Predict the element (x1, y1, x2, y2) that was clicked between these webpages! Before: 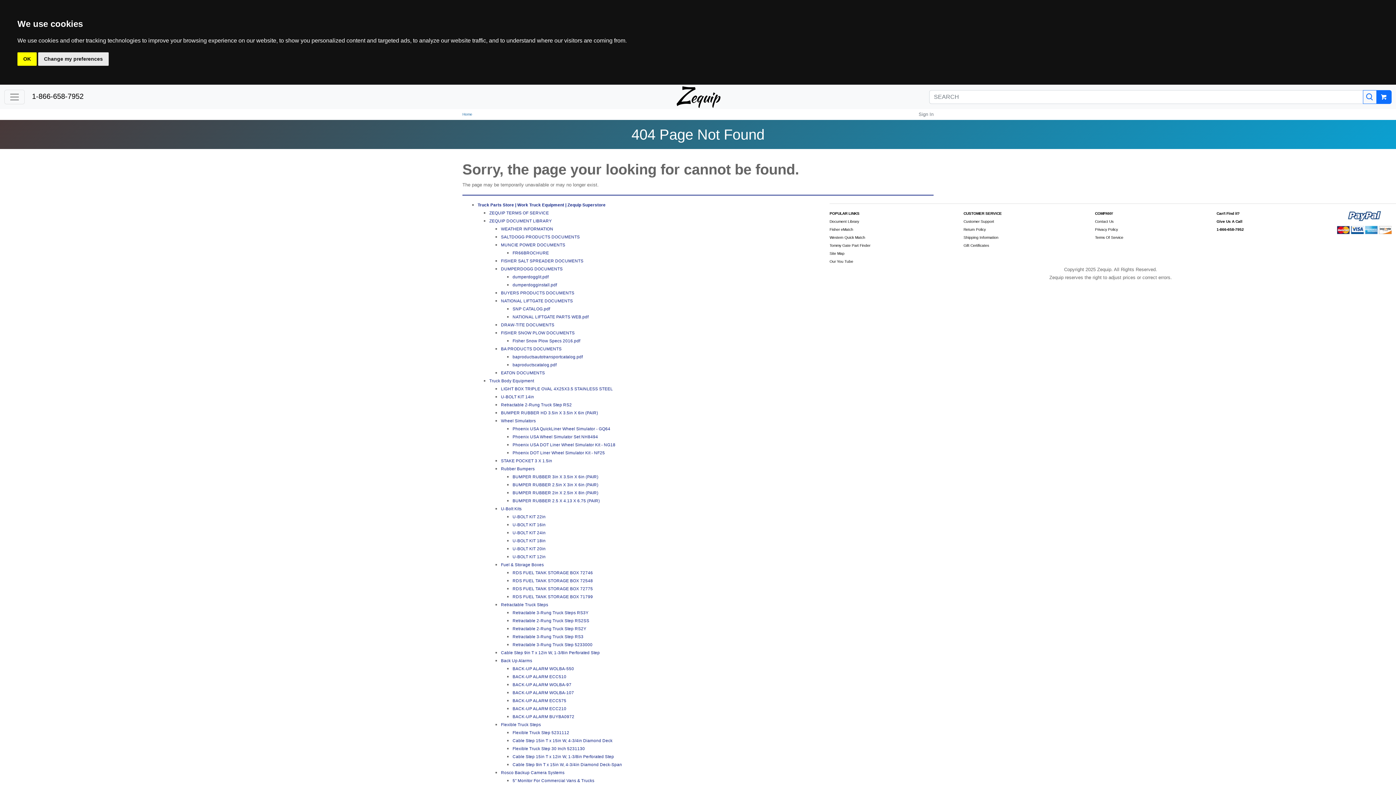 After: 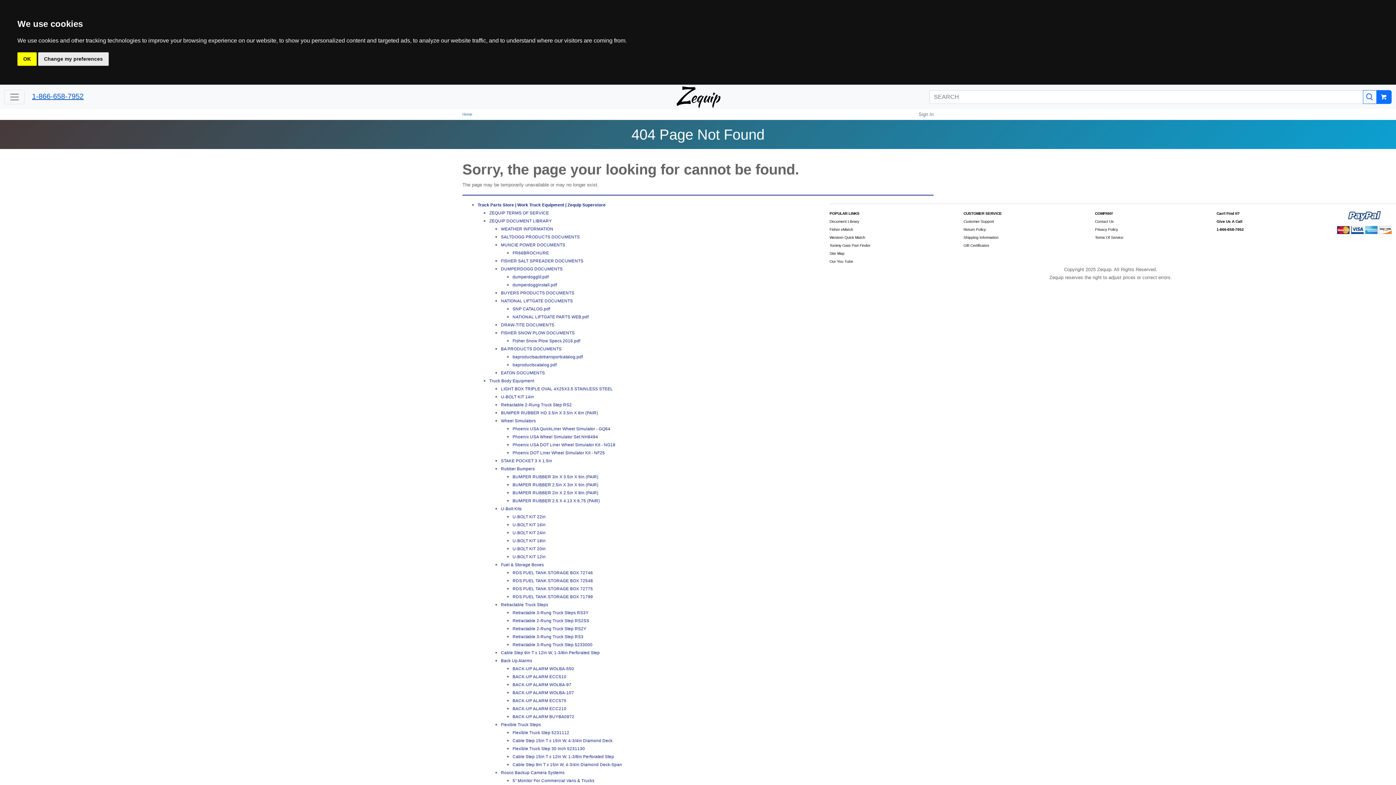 Action: bbox: (32, 92, 83, 100) label: 1-866-658-7952